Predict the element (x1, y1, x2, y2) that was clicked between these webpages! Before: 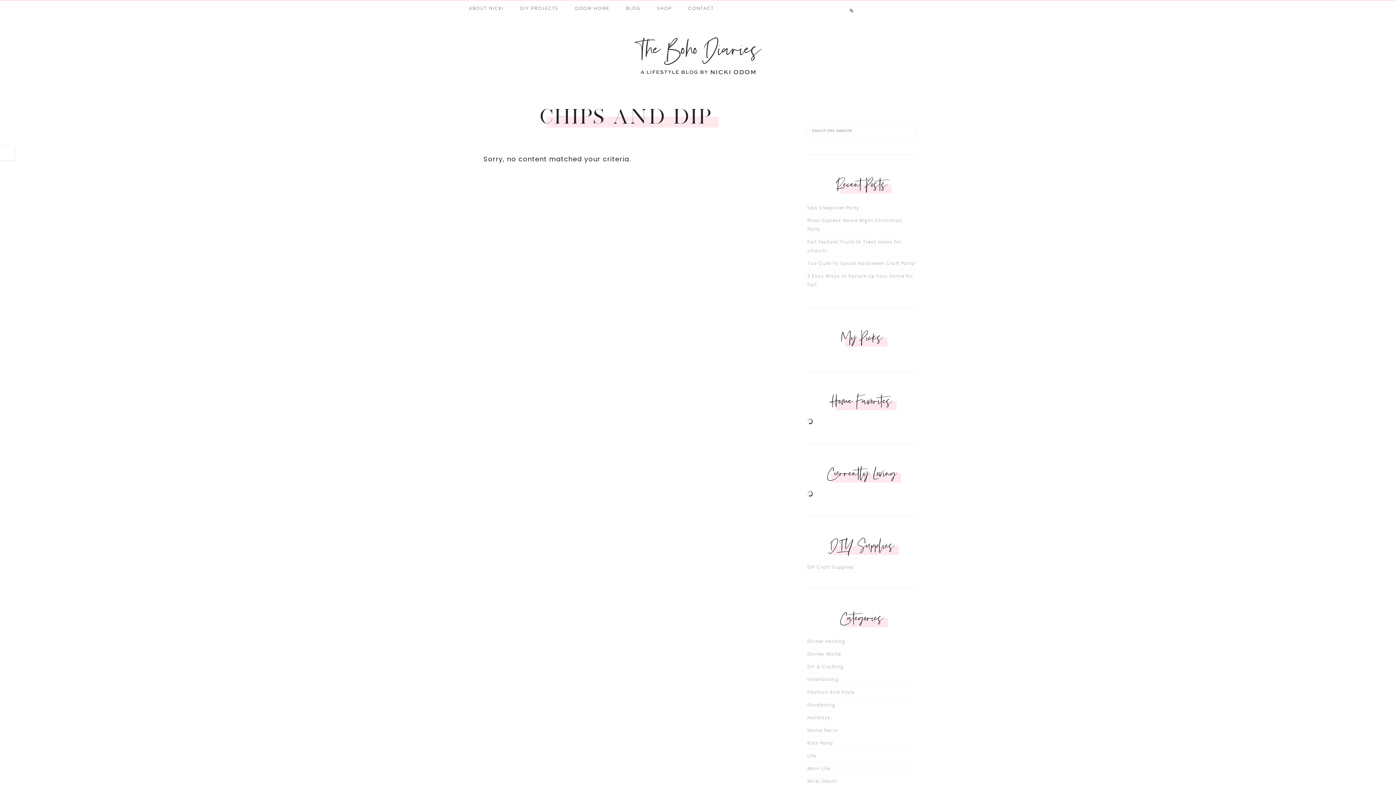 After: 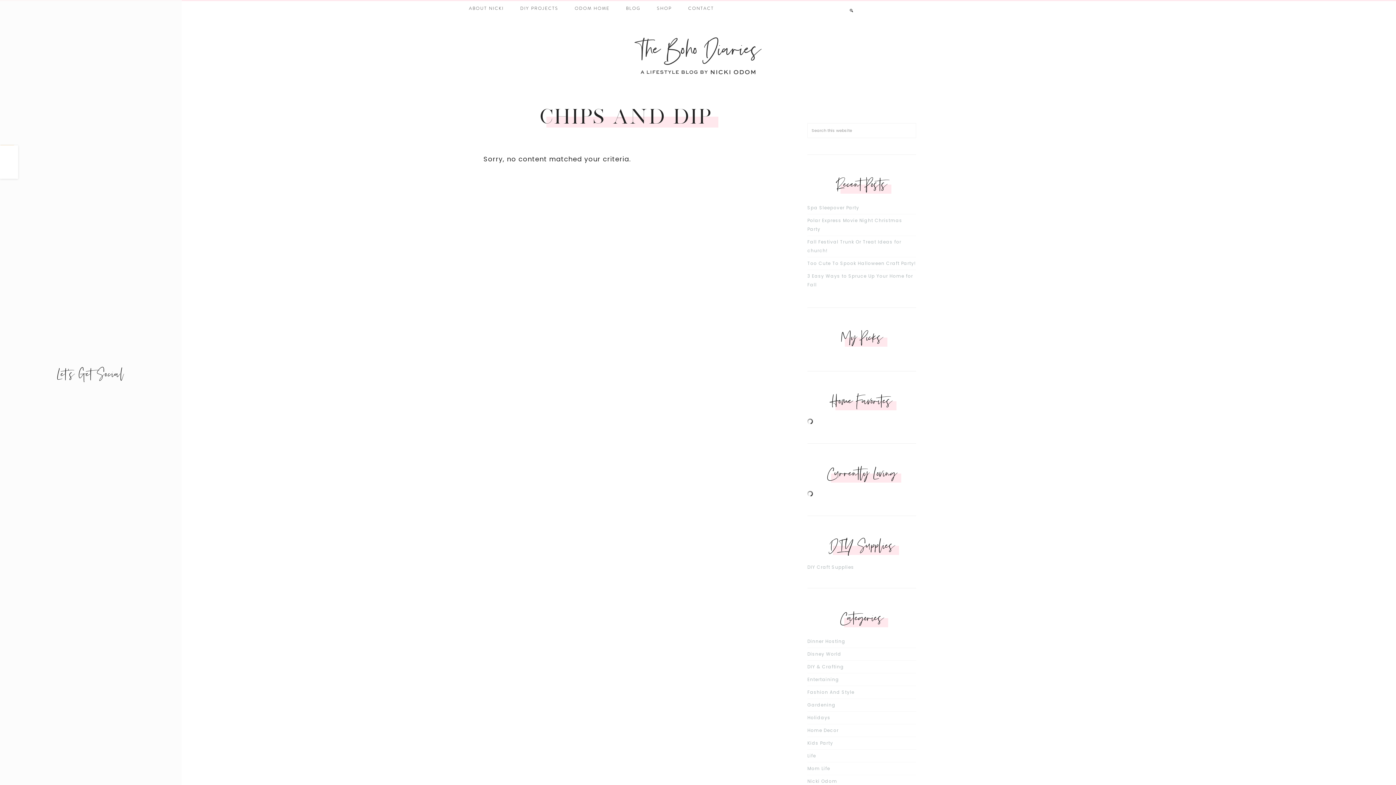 Action: bbox: (0, 145, 14, 160)